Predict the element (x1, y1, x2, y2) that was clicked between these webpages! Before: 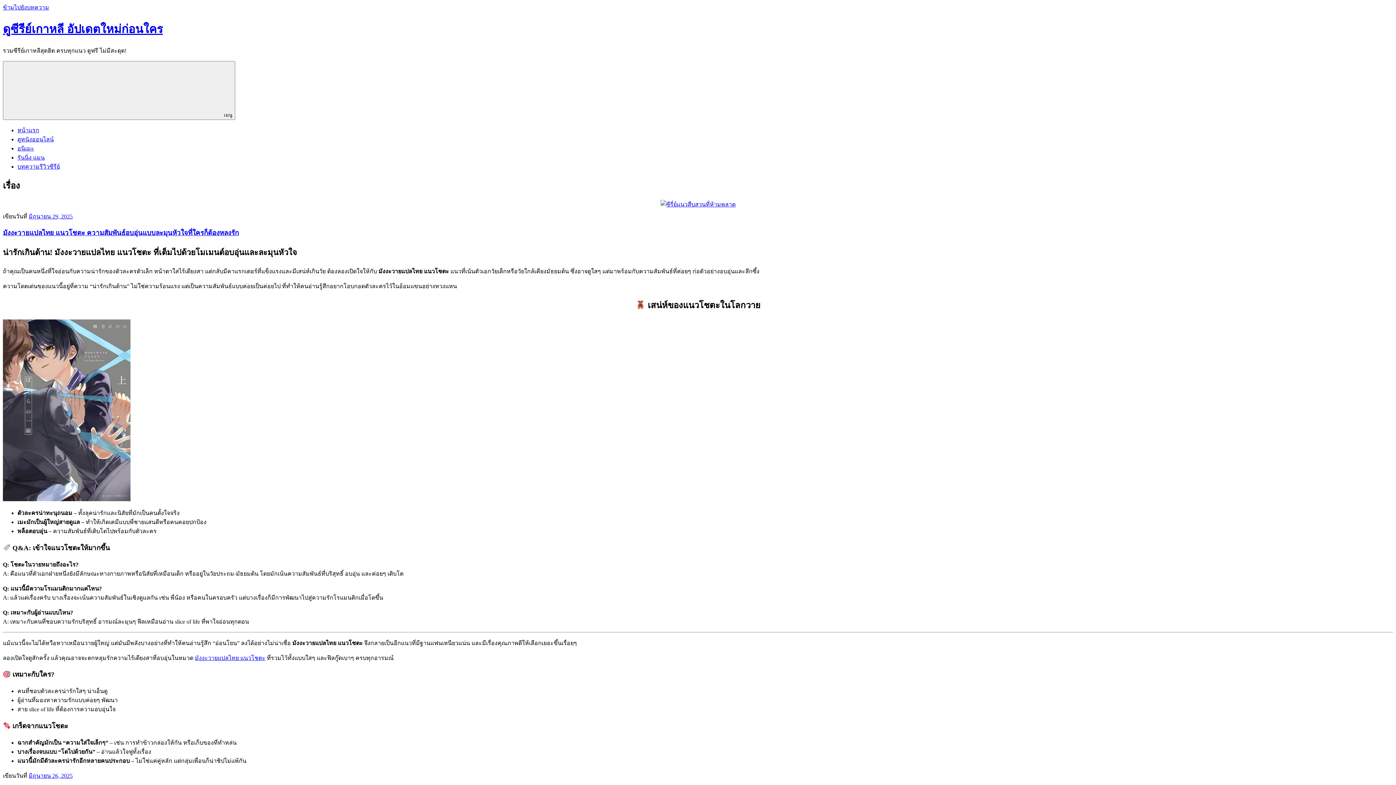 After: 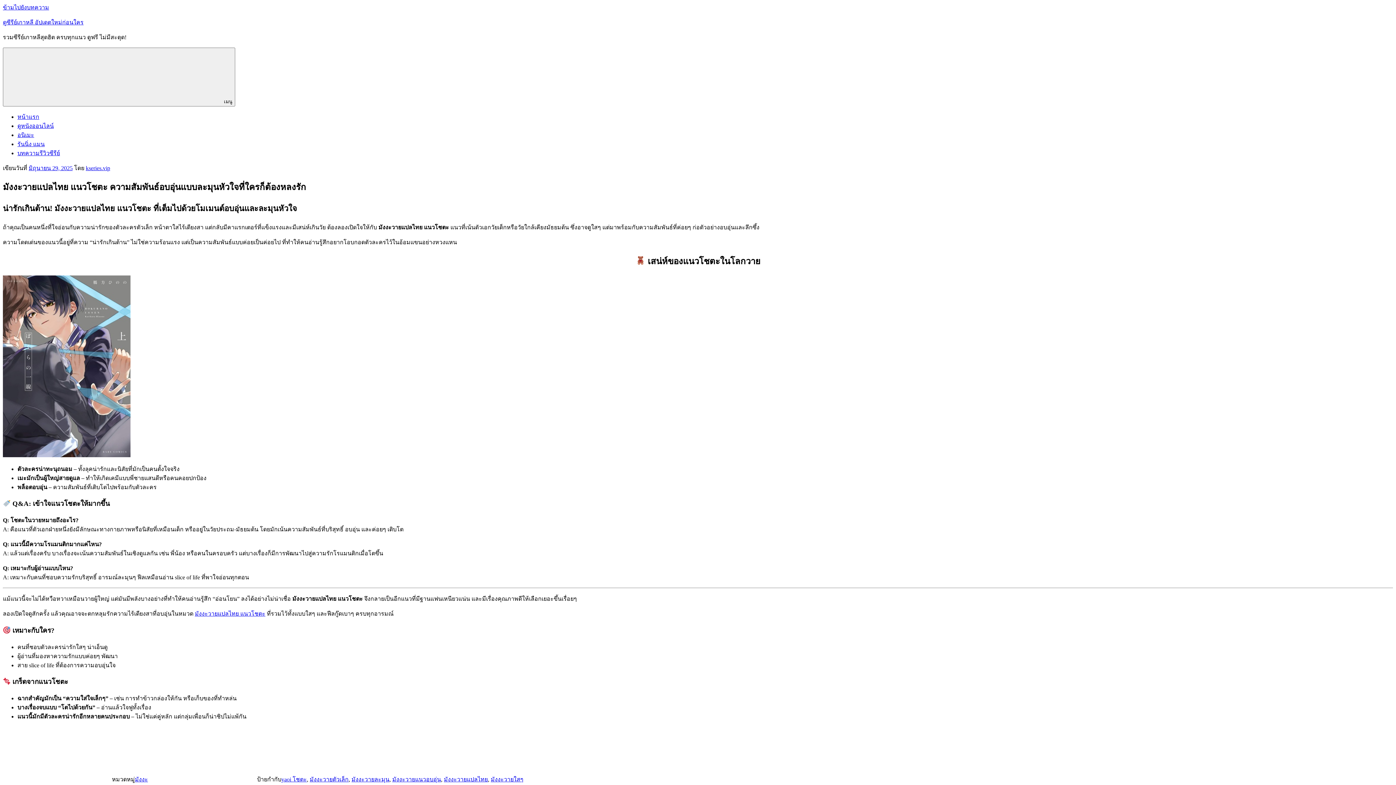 Action: label: มังงะวายแปลไทย แนวโชตะ ความสัมพันธ์อบอุ่นแบบละมุนหัวใจที่ใครก็ต้องหลงรัก bbox: (2, 229, 238, 236)